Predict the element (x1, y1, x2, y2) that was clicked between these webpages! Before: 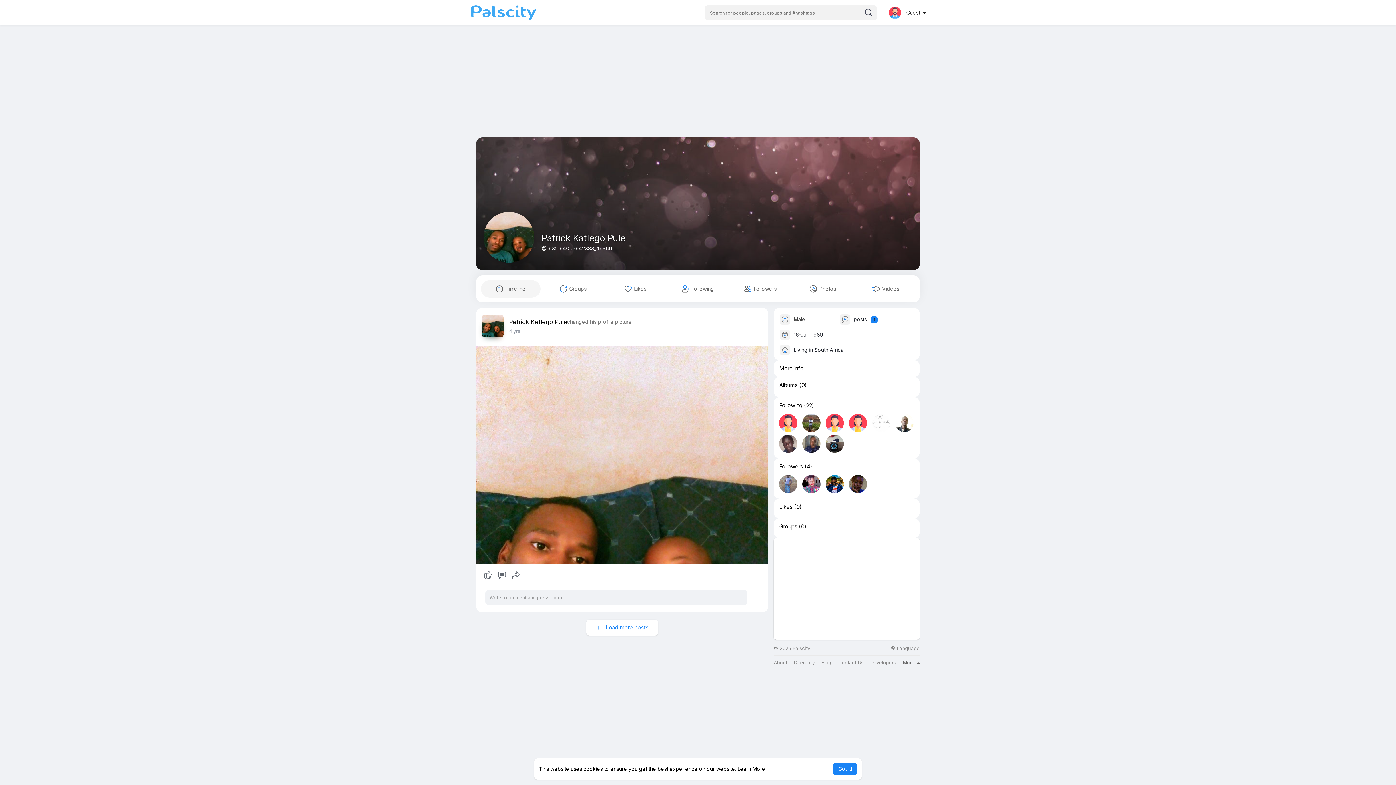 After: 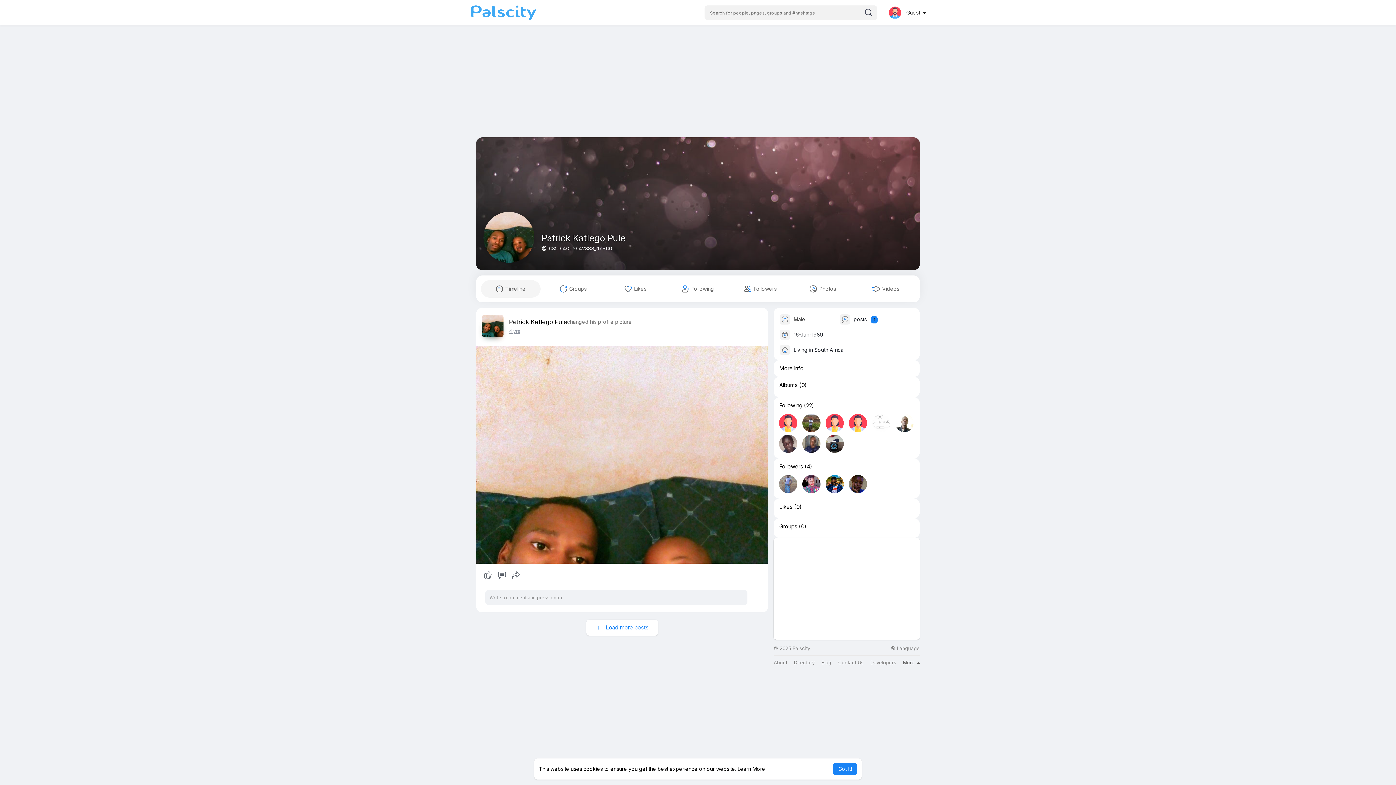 Action: bbox: (509, 328, 520, 334) label: 4 yrs